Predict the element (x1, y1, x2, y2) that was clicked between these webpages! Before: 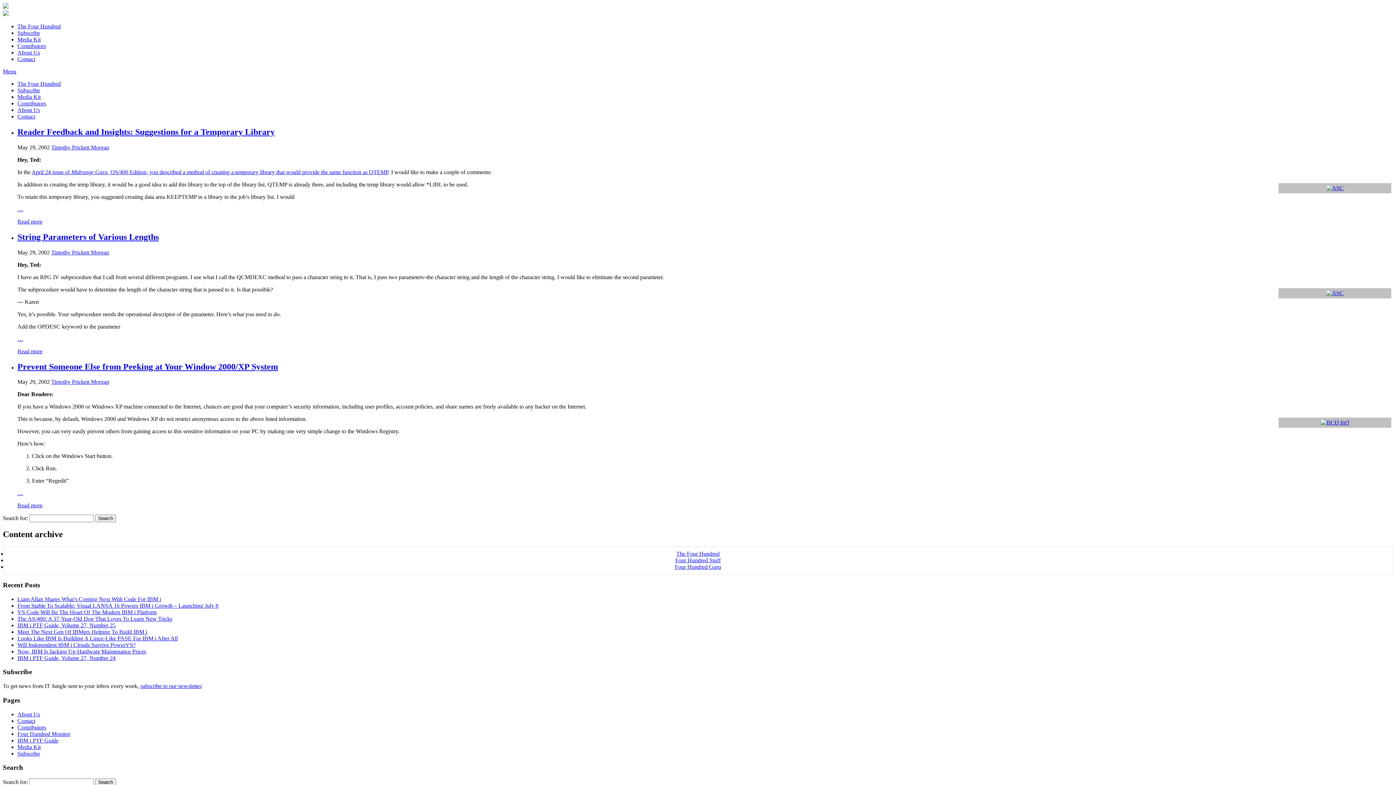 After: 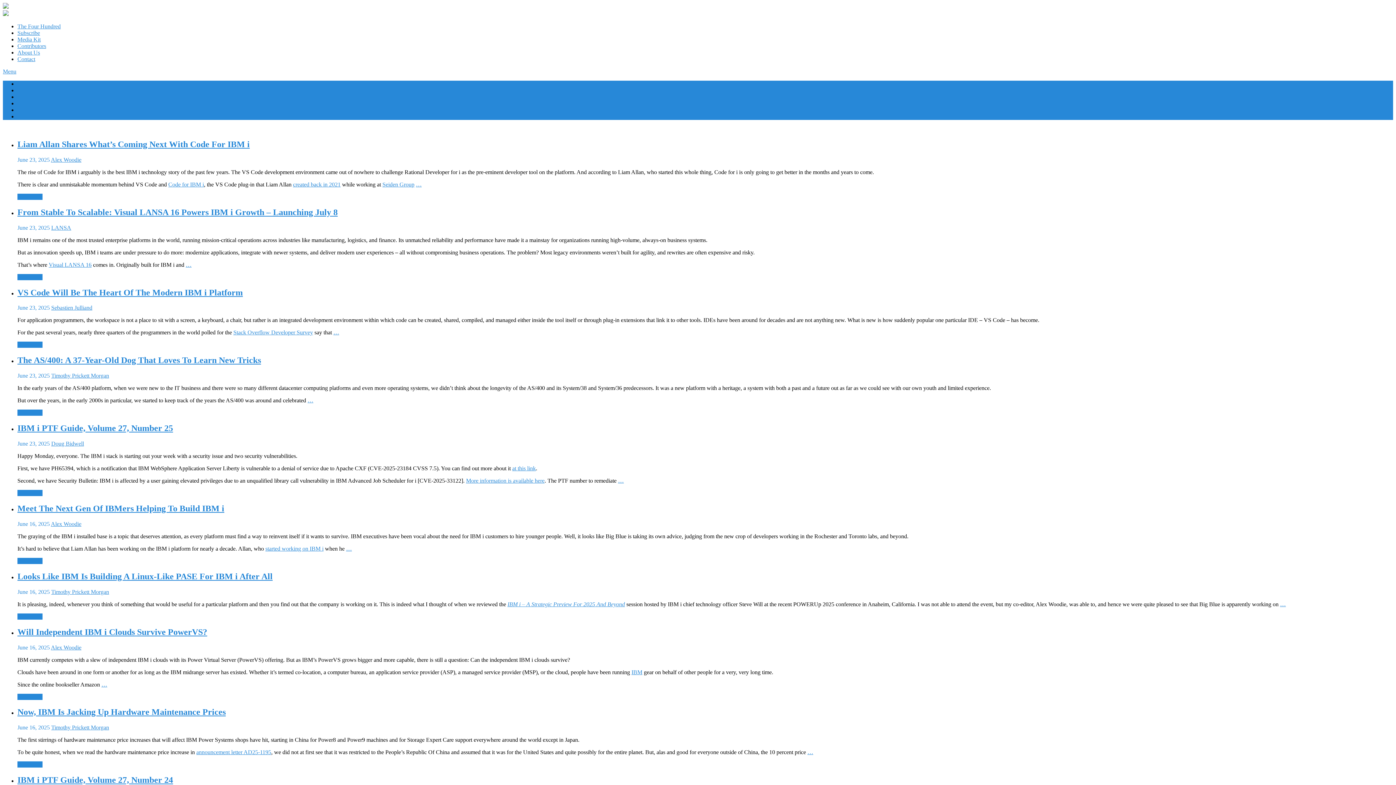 Action: label: The Four Hundred bbox: (17, 23, 60, 29)